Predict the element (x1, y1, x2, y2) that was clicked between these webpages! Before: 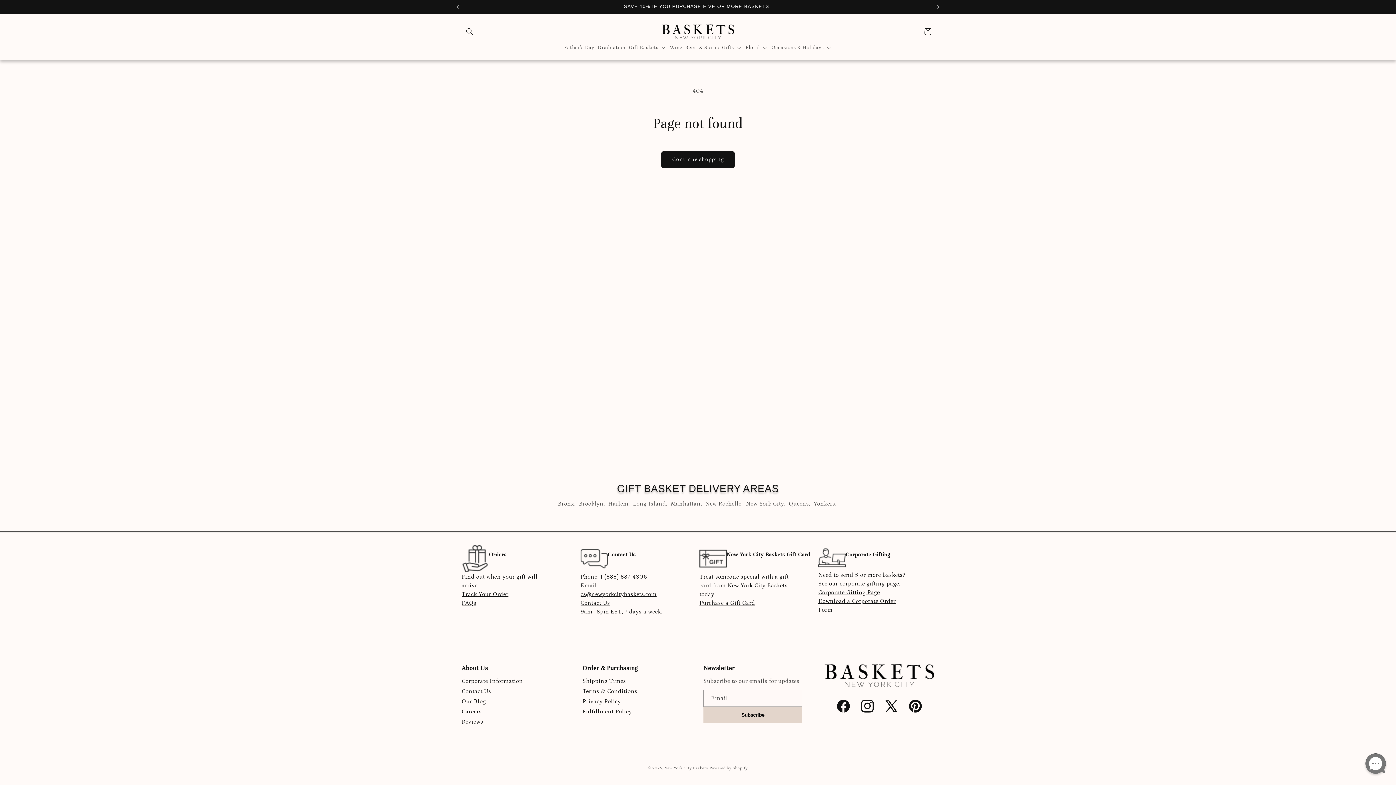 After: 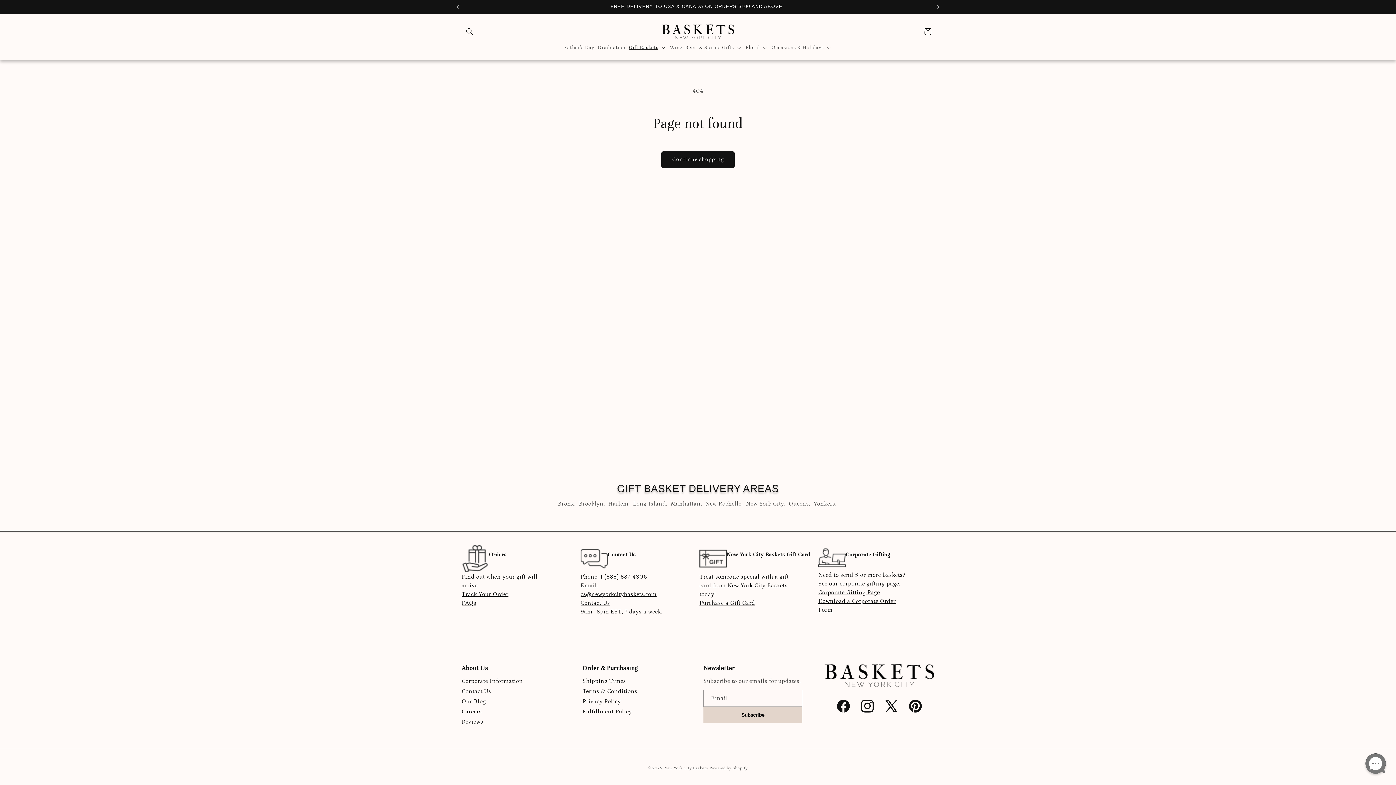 Action: bbox: (627, 42, 668, 52) label: Gift Baskets